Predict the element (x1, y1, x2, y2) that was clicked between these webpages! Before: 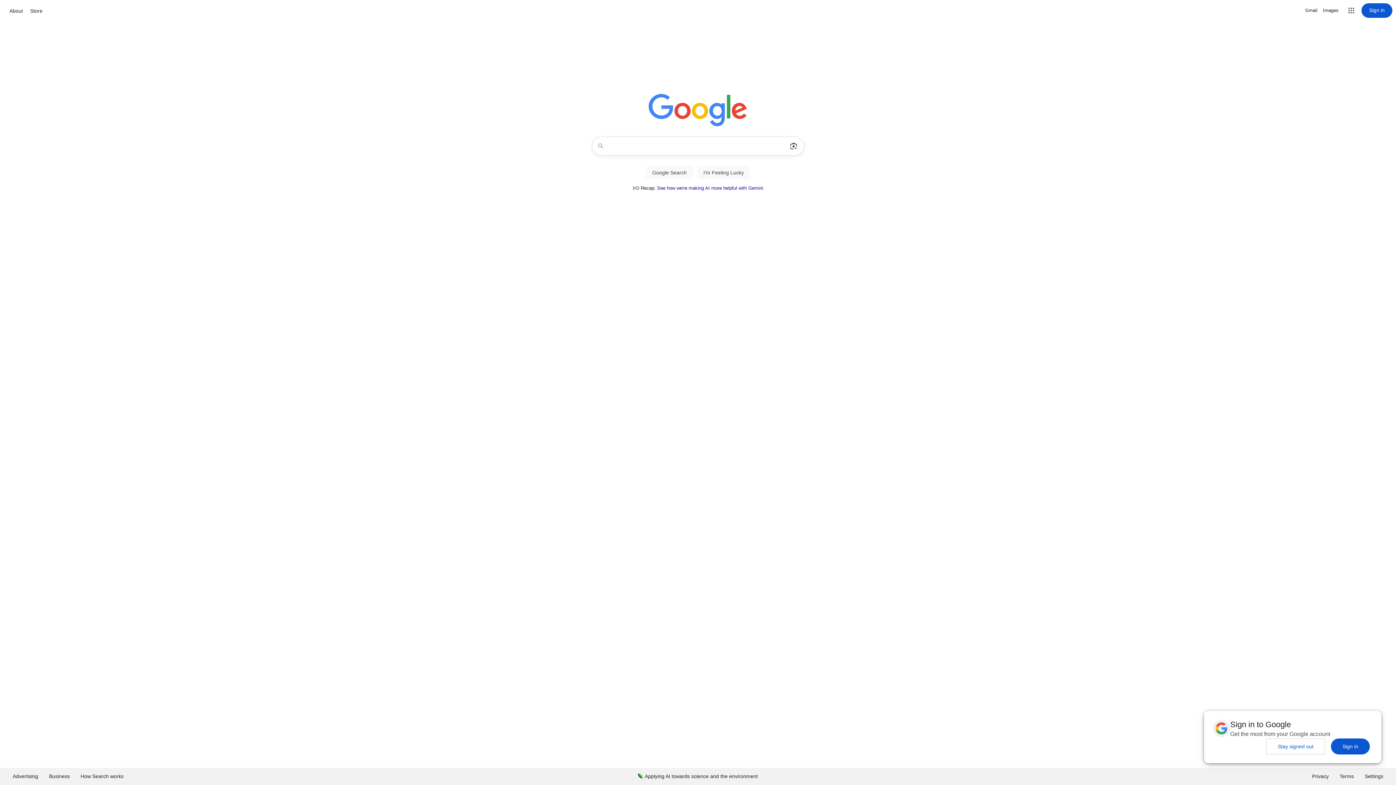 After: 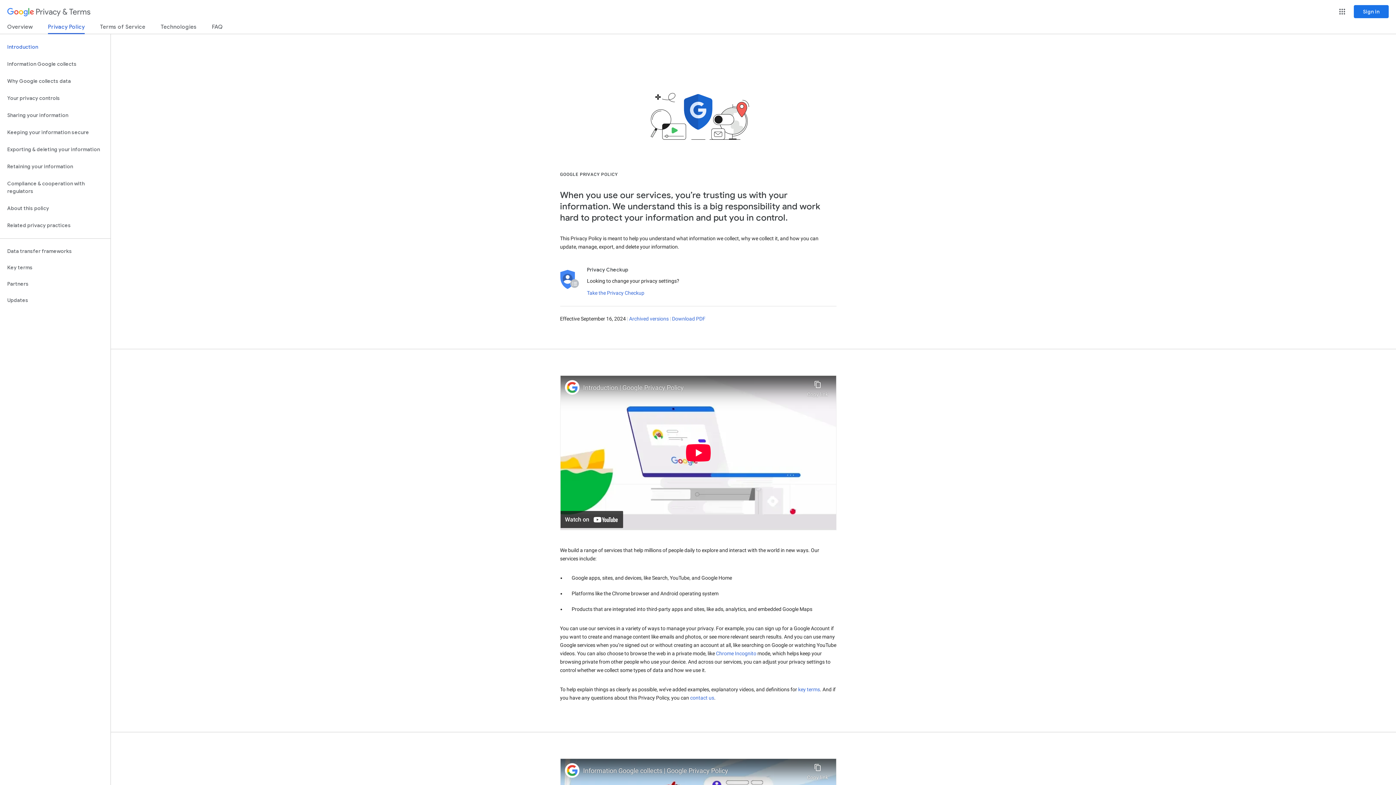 Action: label: Privacy bbox: (1306, 768, 1334, 785)